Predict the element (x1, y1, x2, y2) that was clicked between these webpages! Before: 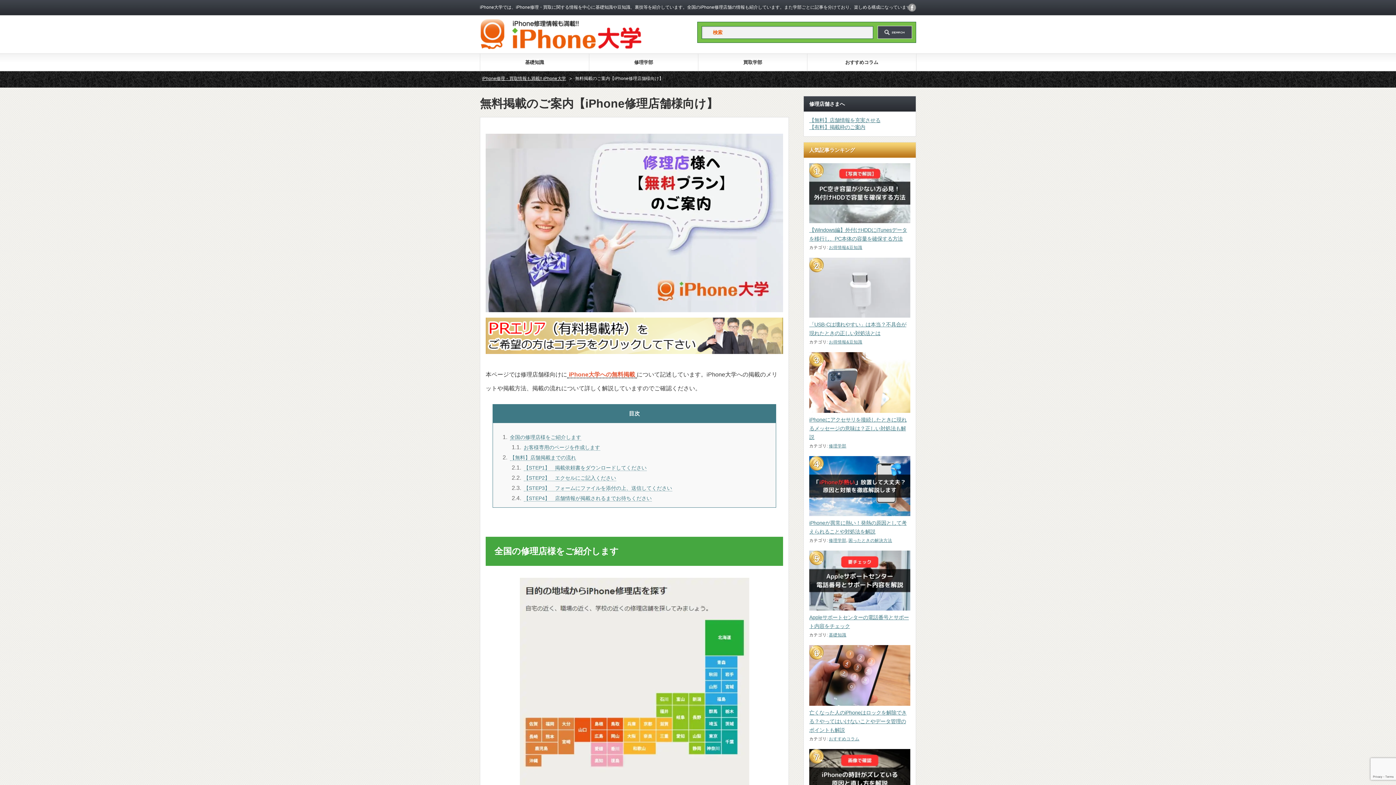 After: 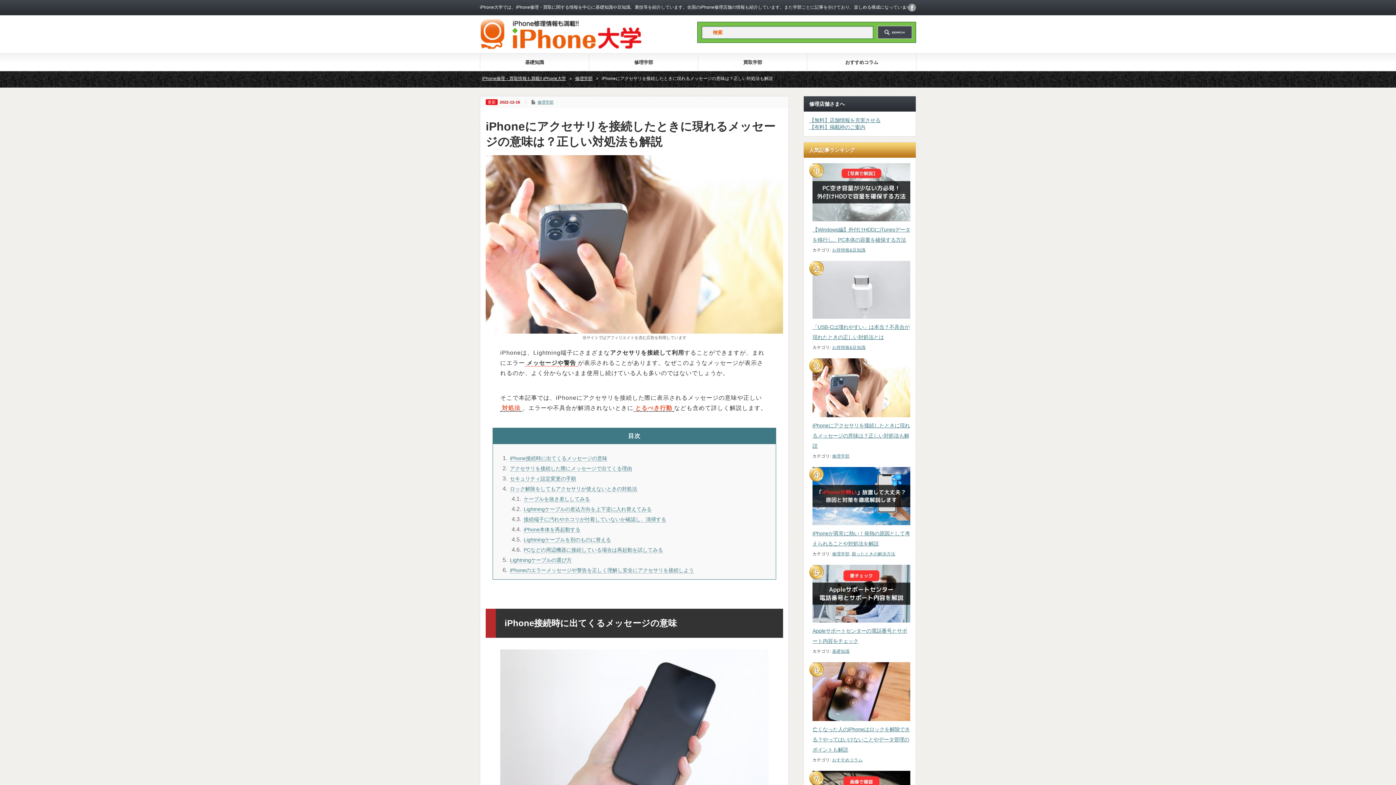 Action: bbox: (809, 408, 910, 414)